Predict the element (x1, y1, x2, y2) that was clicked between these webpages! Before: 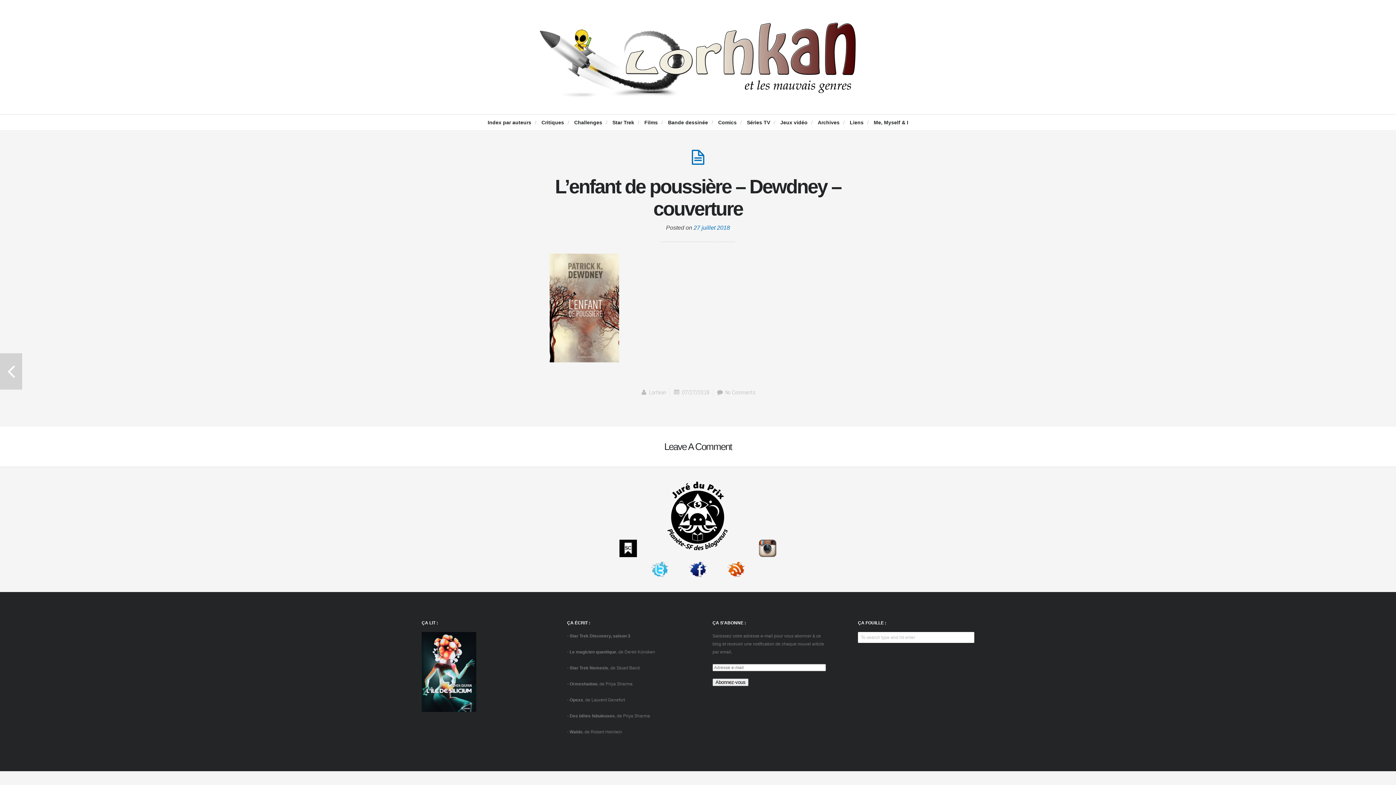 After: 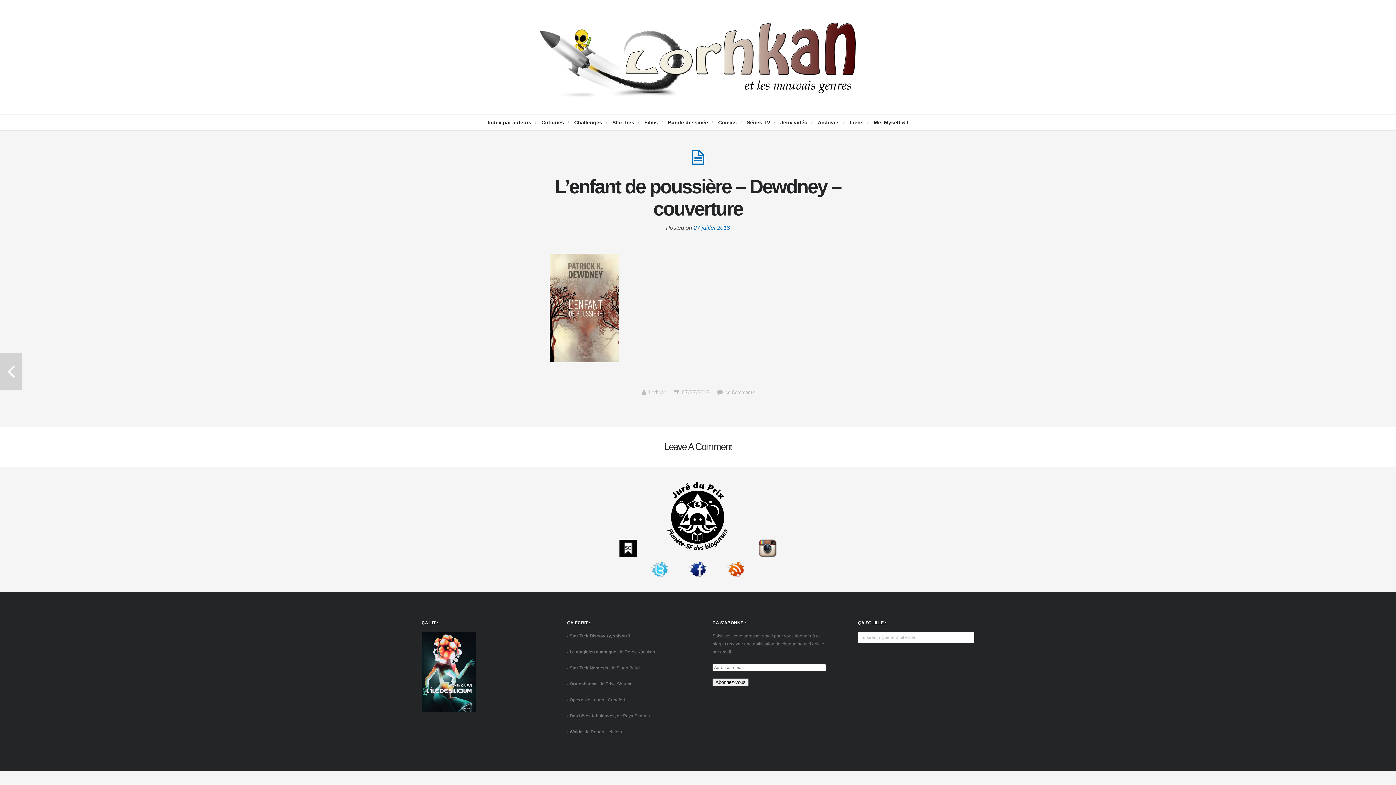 Action: bbox: (657, 553, 737, 558)